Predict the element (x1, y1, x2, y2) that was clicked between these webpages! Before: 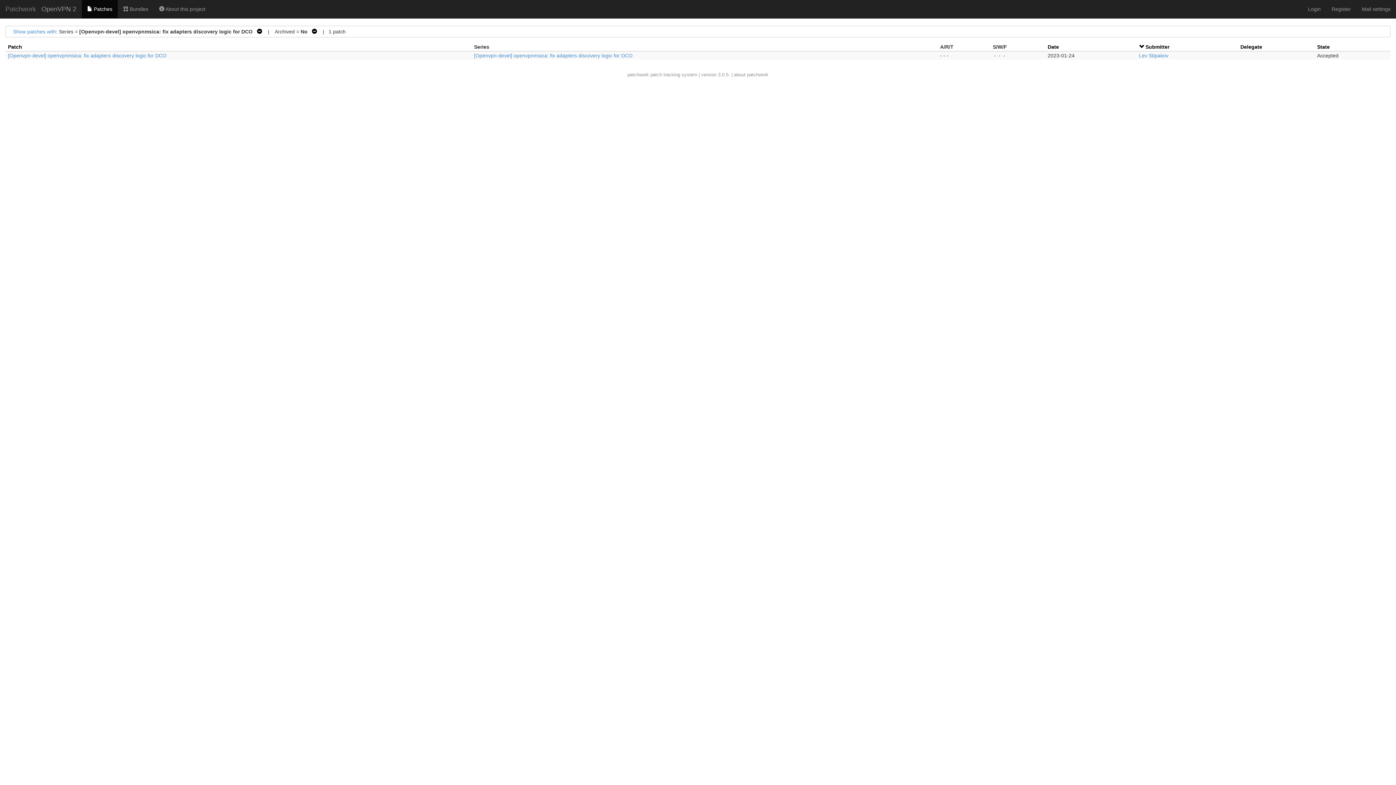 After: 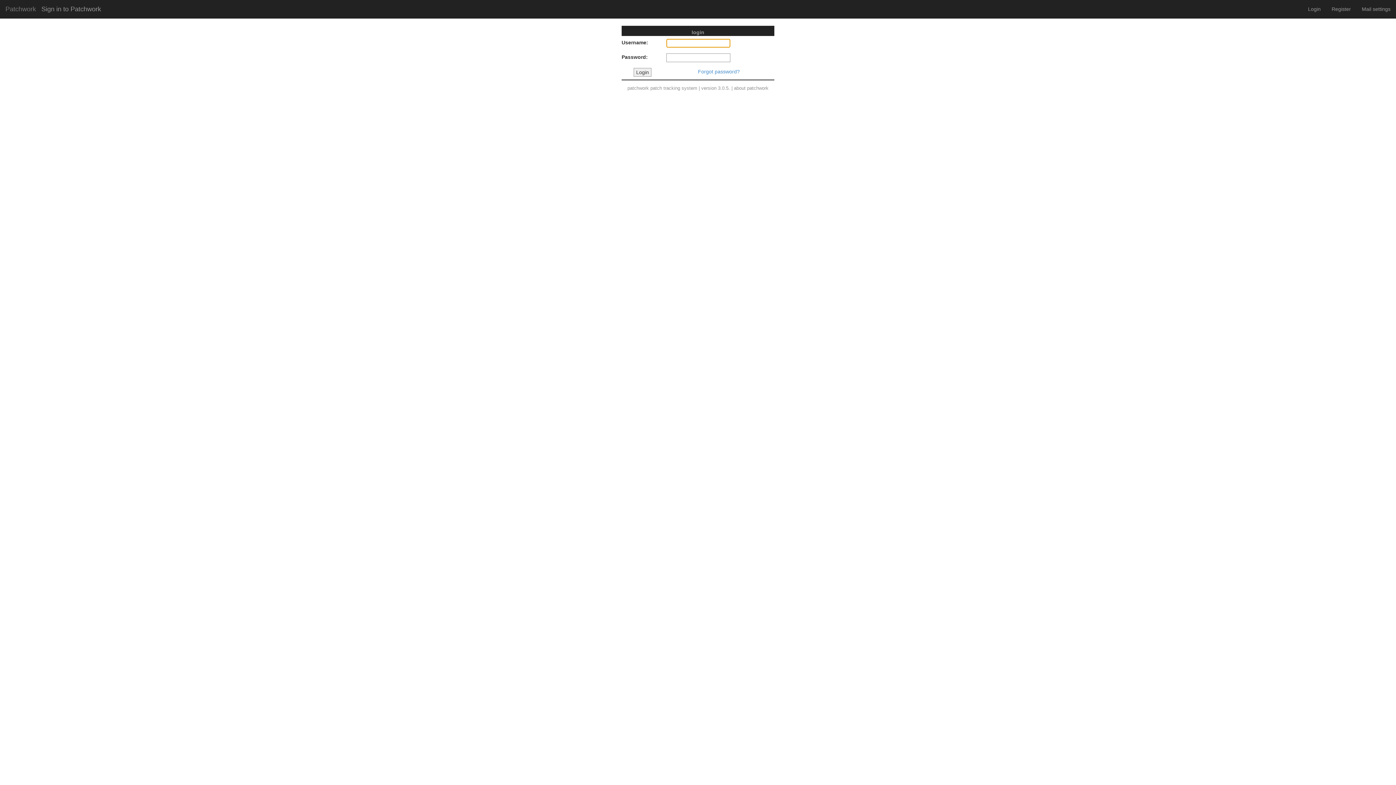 Action: label:  Bundles bbox: (117, 0, 153, 18)